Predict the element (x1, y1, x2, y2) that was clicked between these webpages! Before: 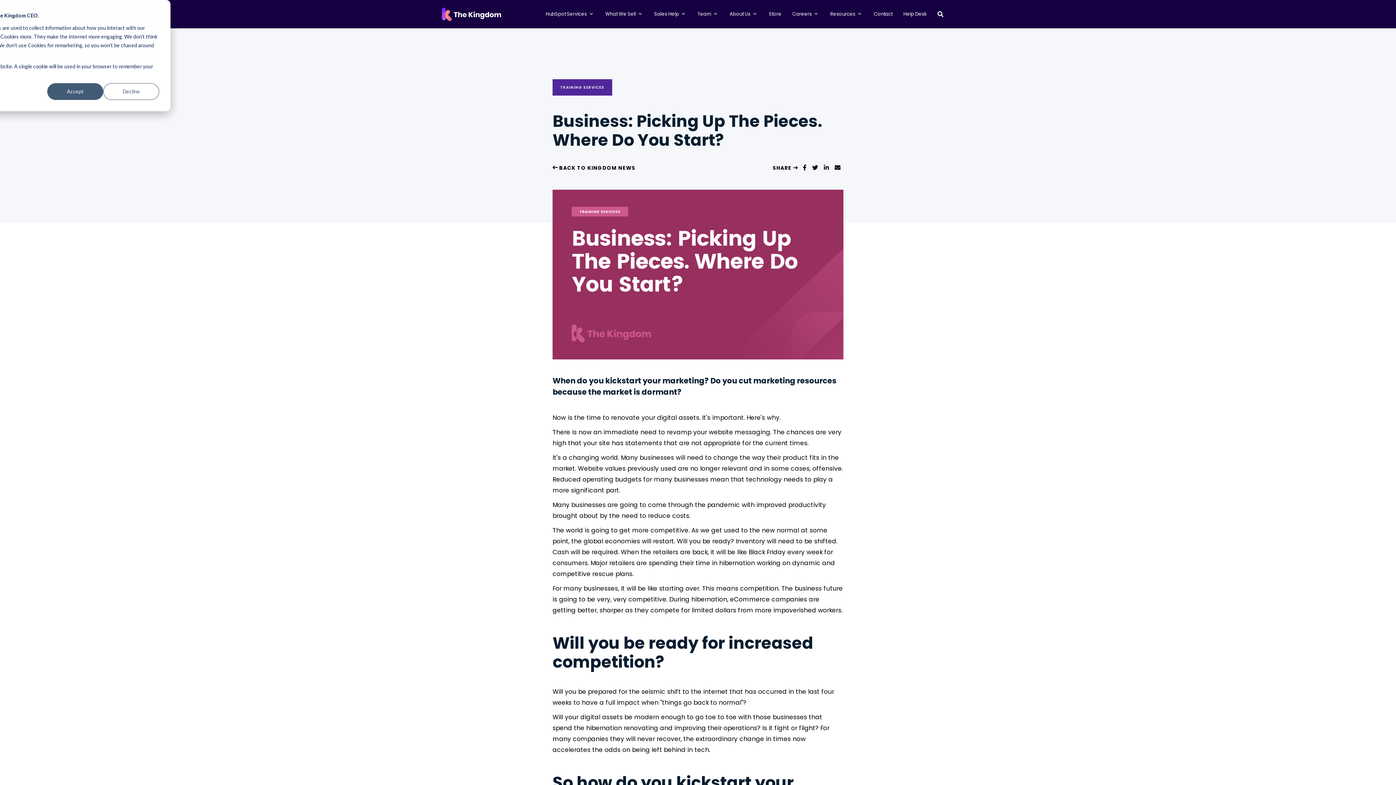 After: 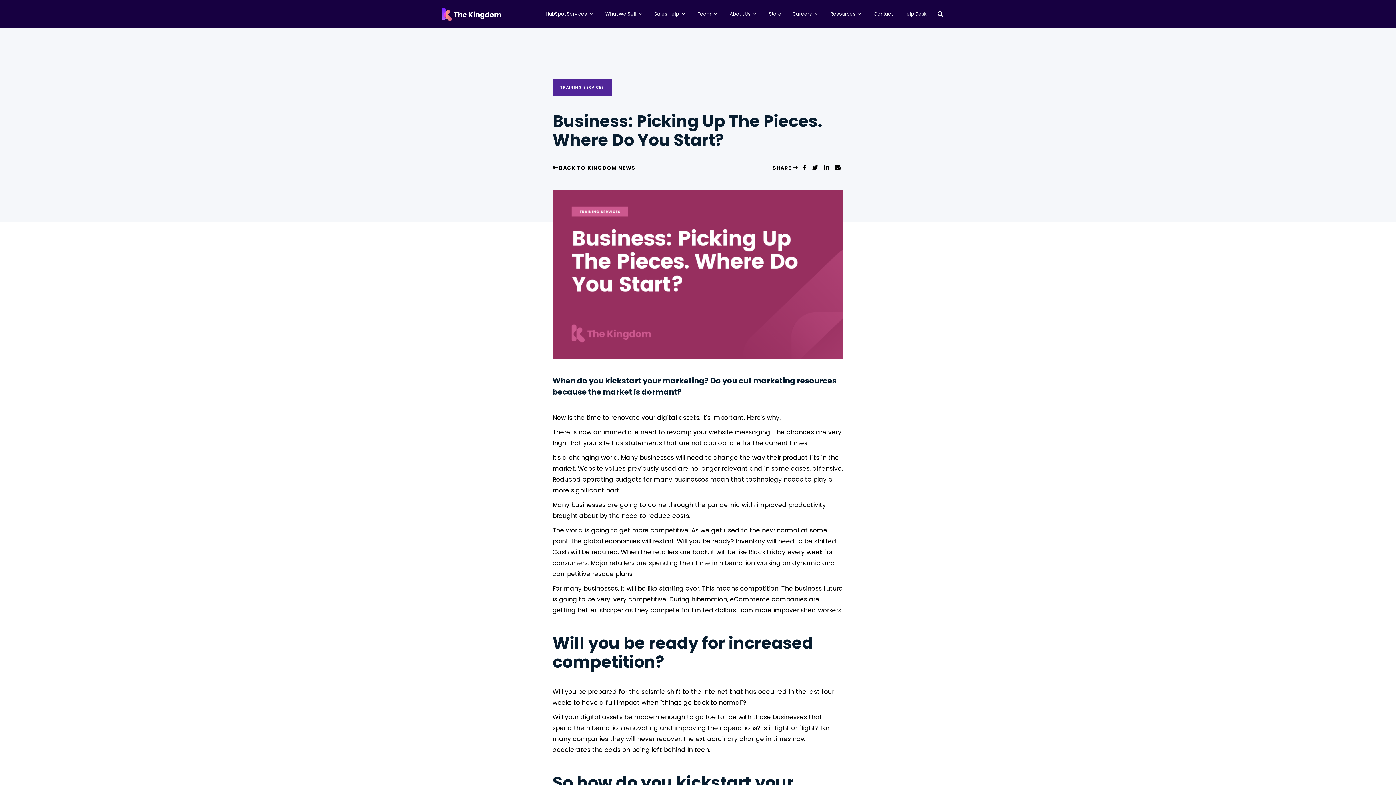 Action: label: Decline bbox: (103, 83, 159, 99)